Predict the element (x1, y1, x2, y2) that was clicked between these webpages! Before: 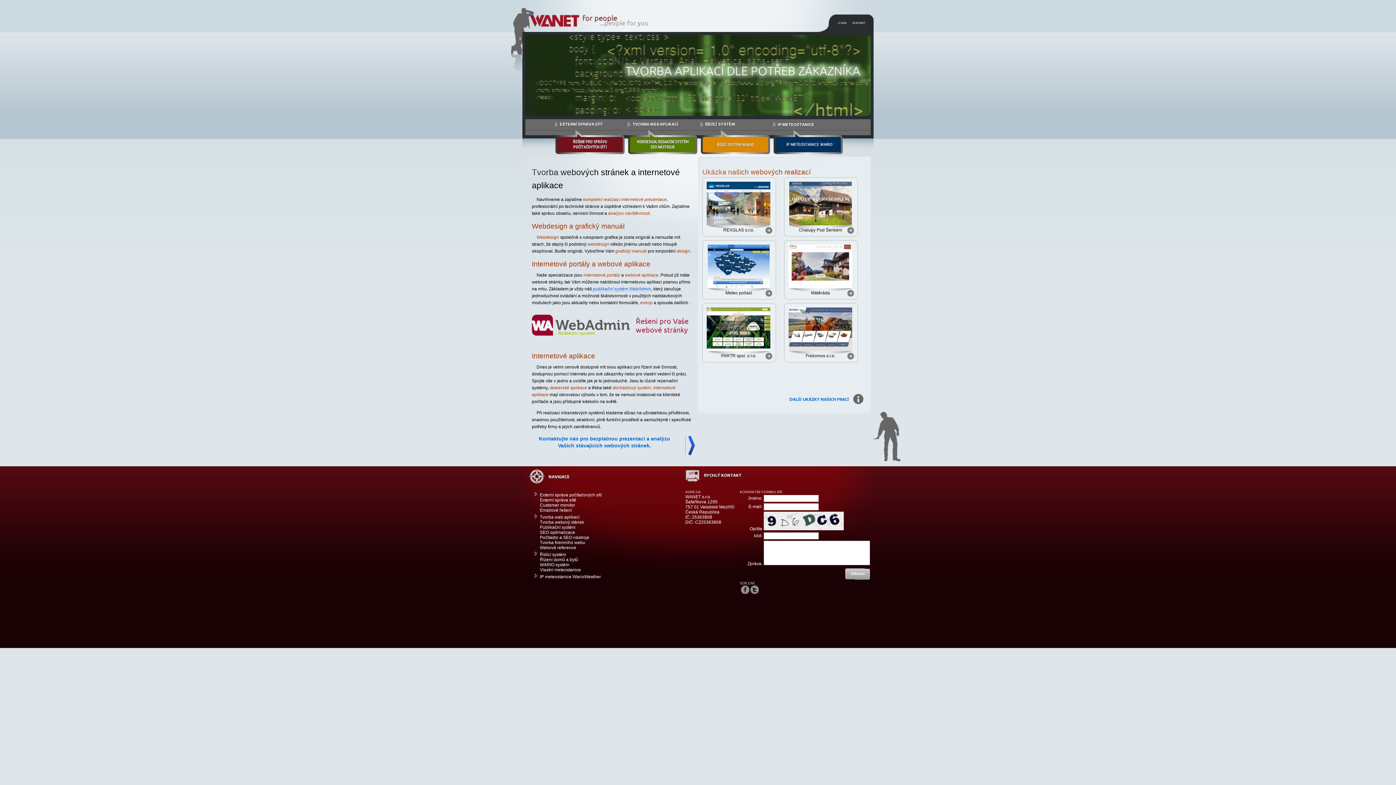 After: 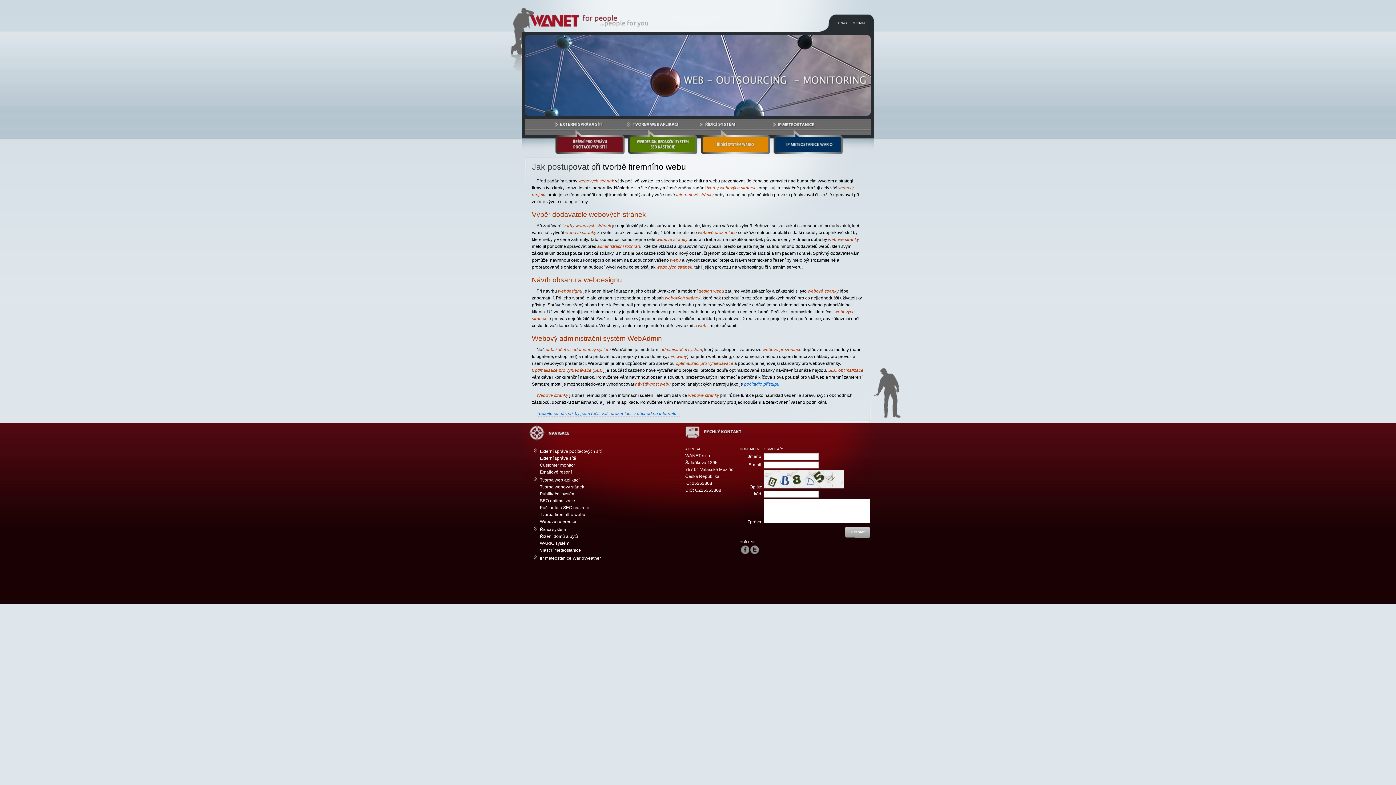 Action: bbox: (540, 540, 585, 545) label: Tvorba firemního webu